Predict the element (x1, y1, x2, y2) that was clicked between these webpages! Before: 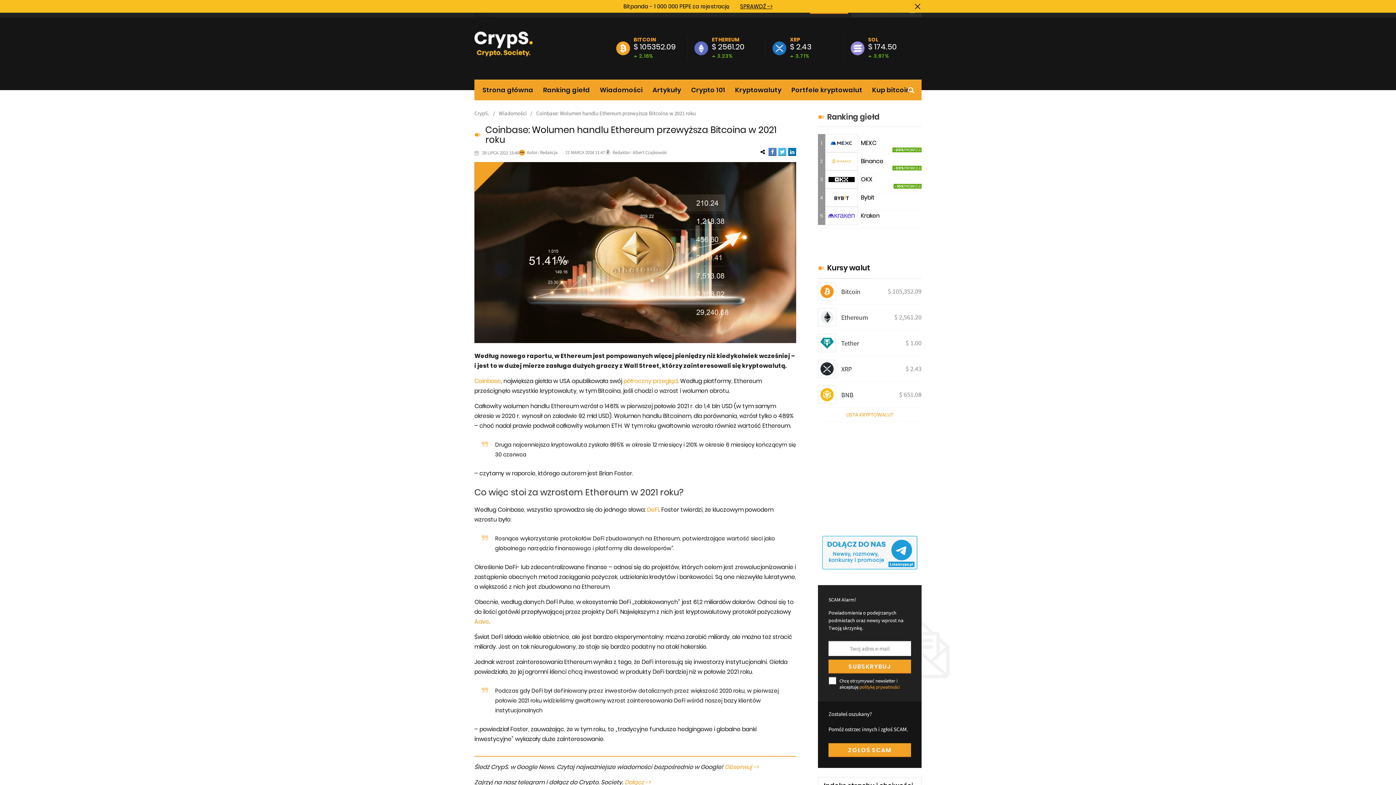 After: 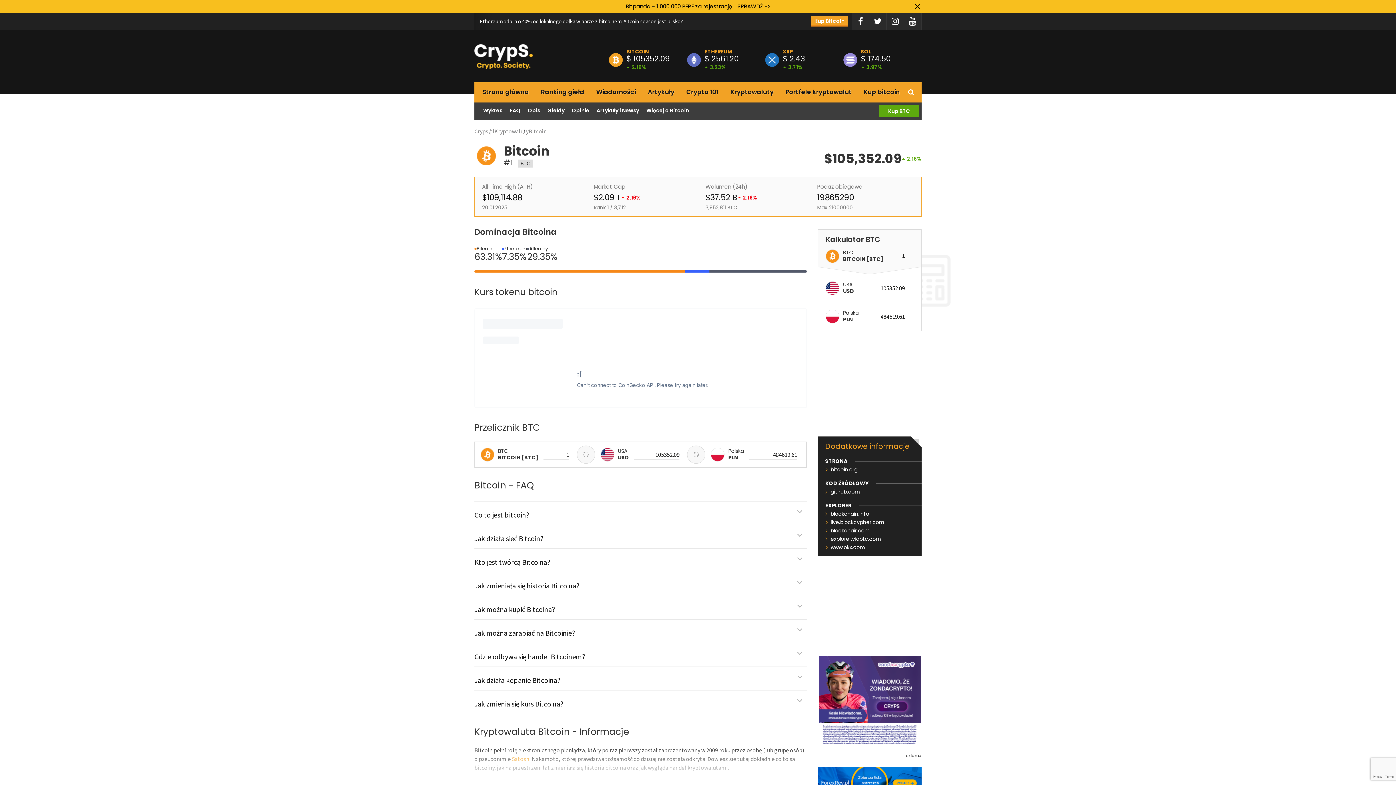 Action: bbox: (609, 36, 687, 60) label:  

BITCOIN

$ 105352.09

2.16%